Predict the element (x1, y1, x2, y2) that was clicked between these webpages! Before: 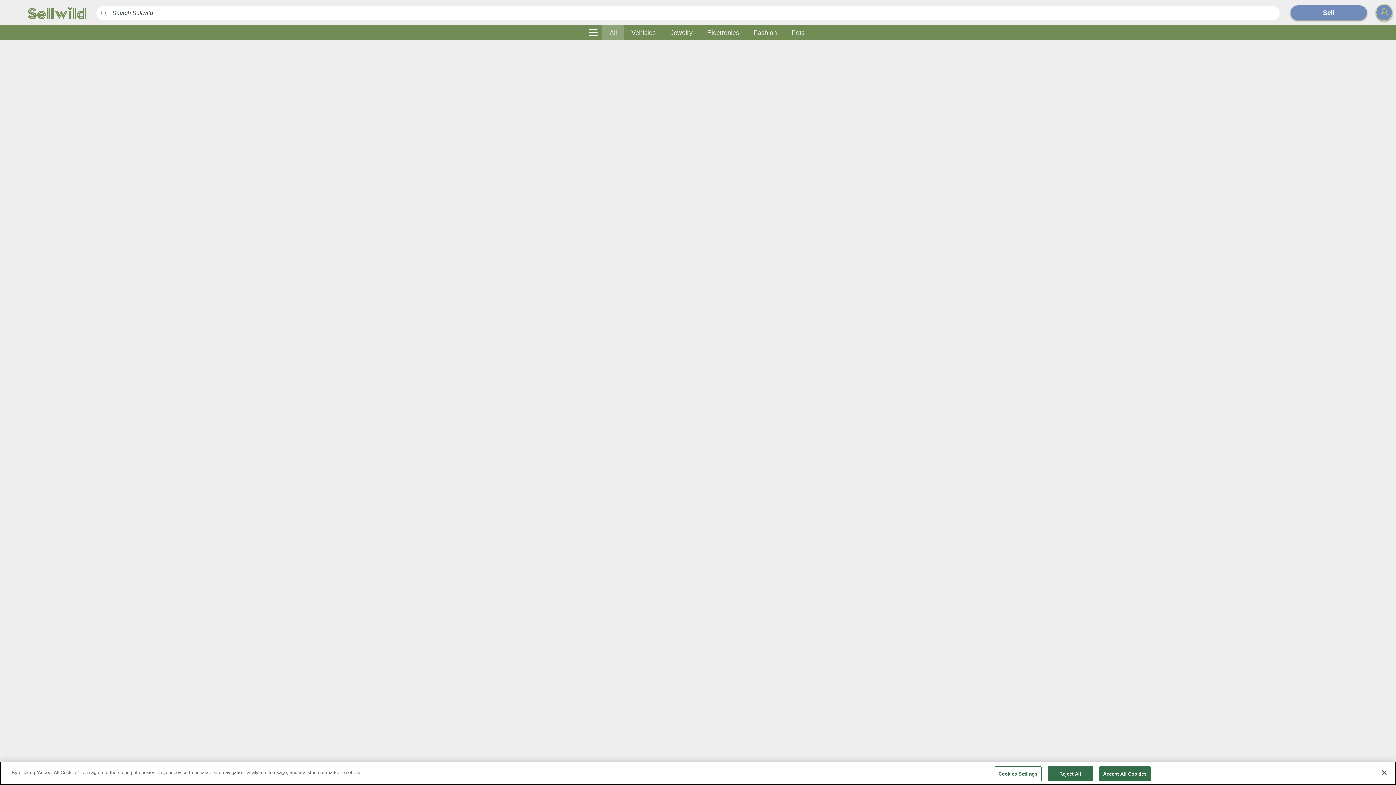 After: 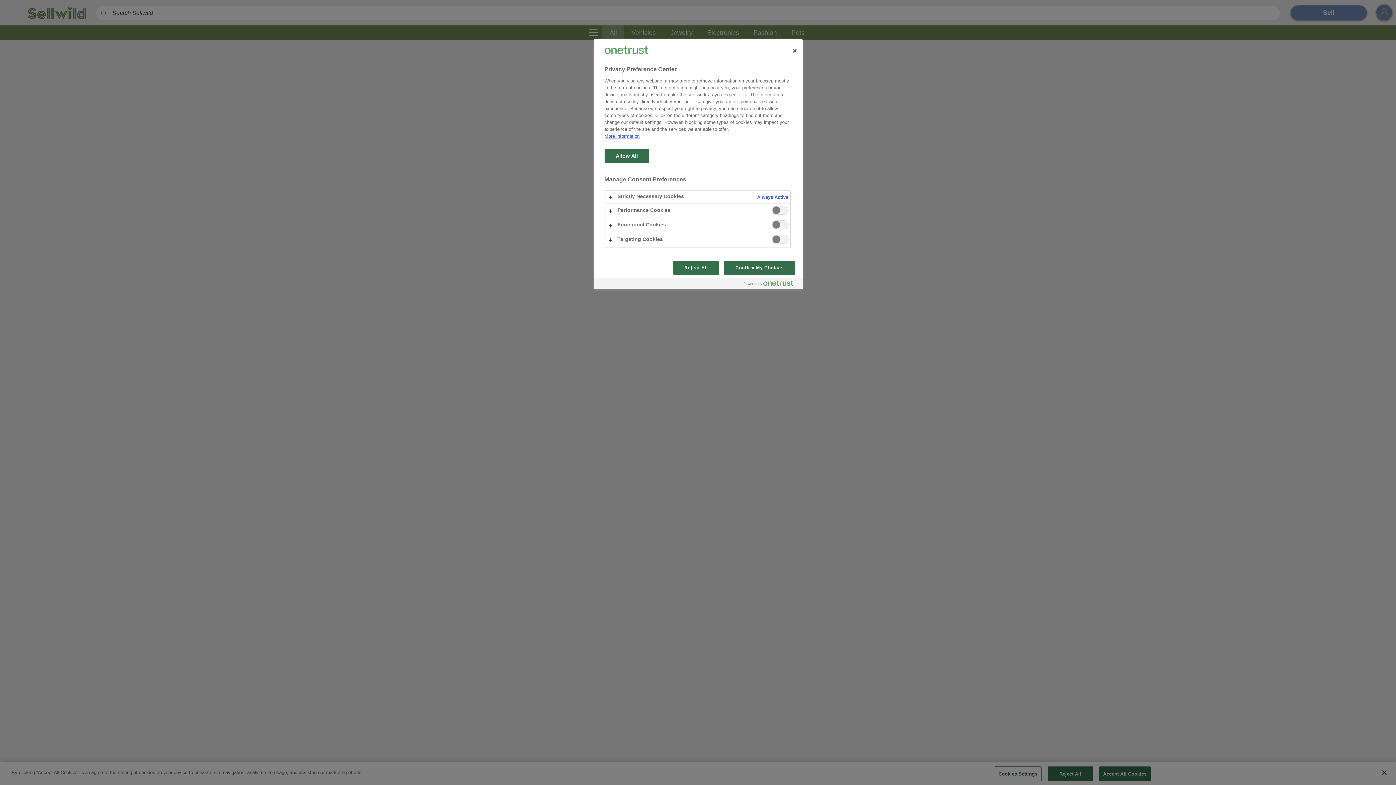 Action: label: Cookies Settings bbox: (994, 766, 1041, 781)